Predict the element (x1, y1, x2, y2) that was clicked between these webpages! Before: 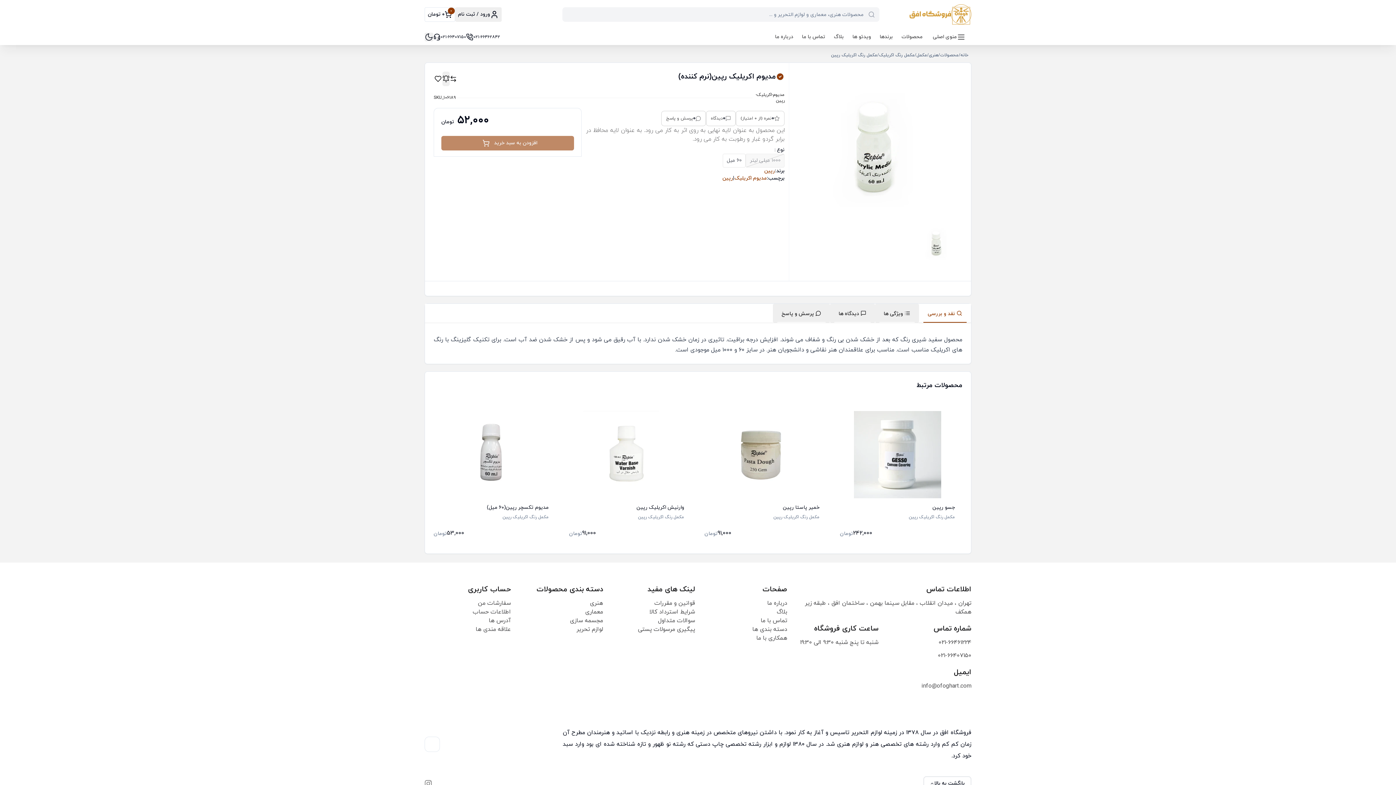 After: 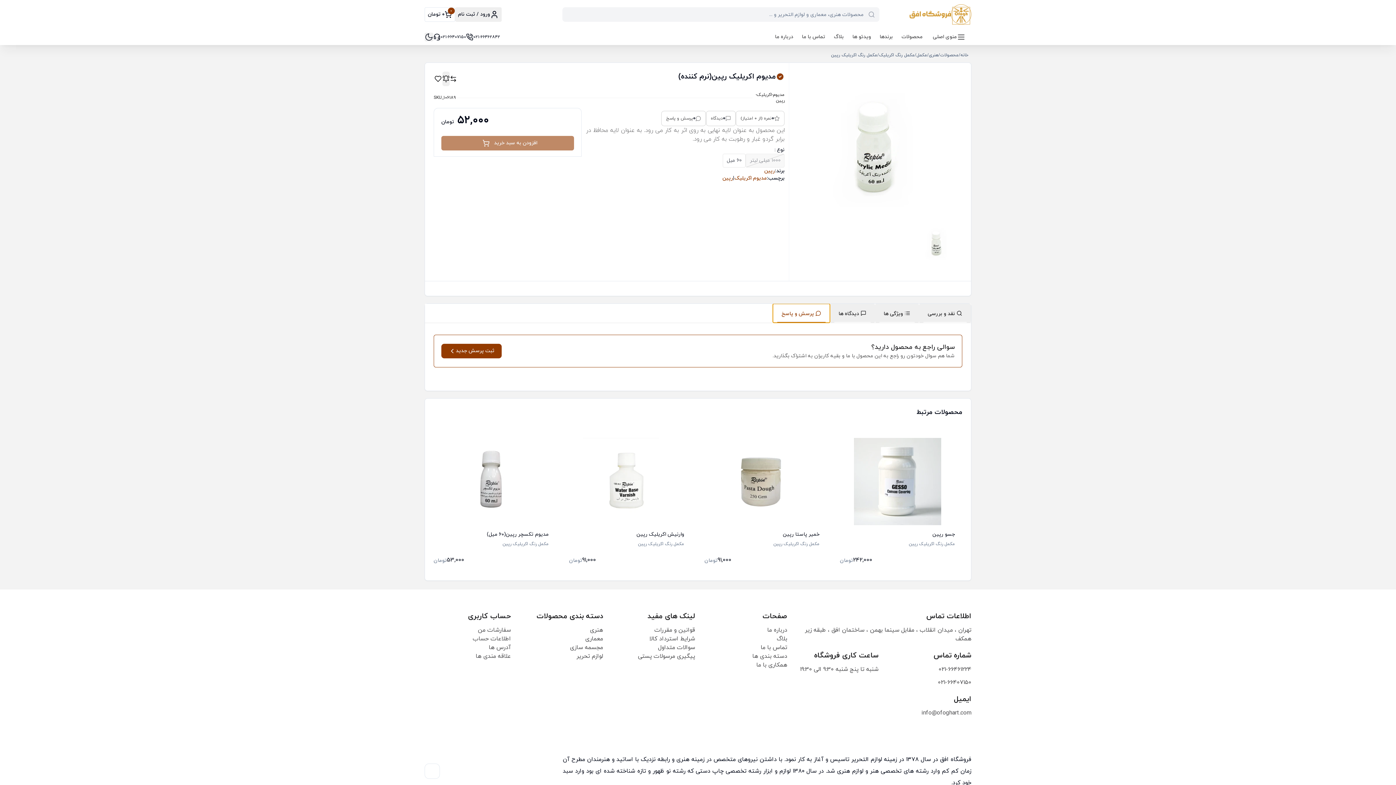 Action: label: پرسش و پاسخ bbox: (773, 304, 830, 322)